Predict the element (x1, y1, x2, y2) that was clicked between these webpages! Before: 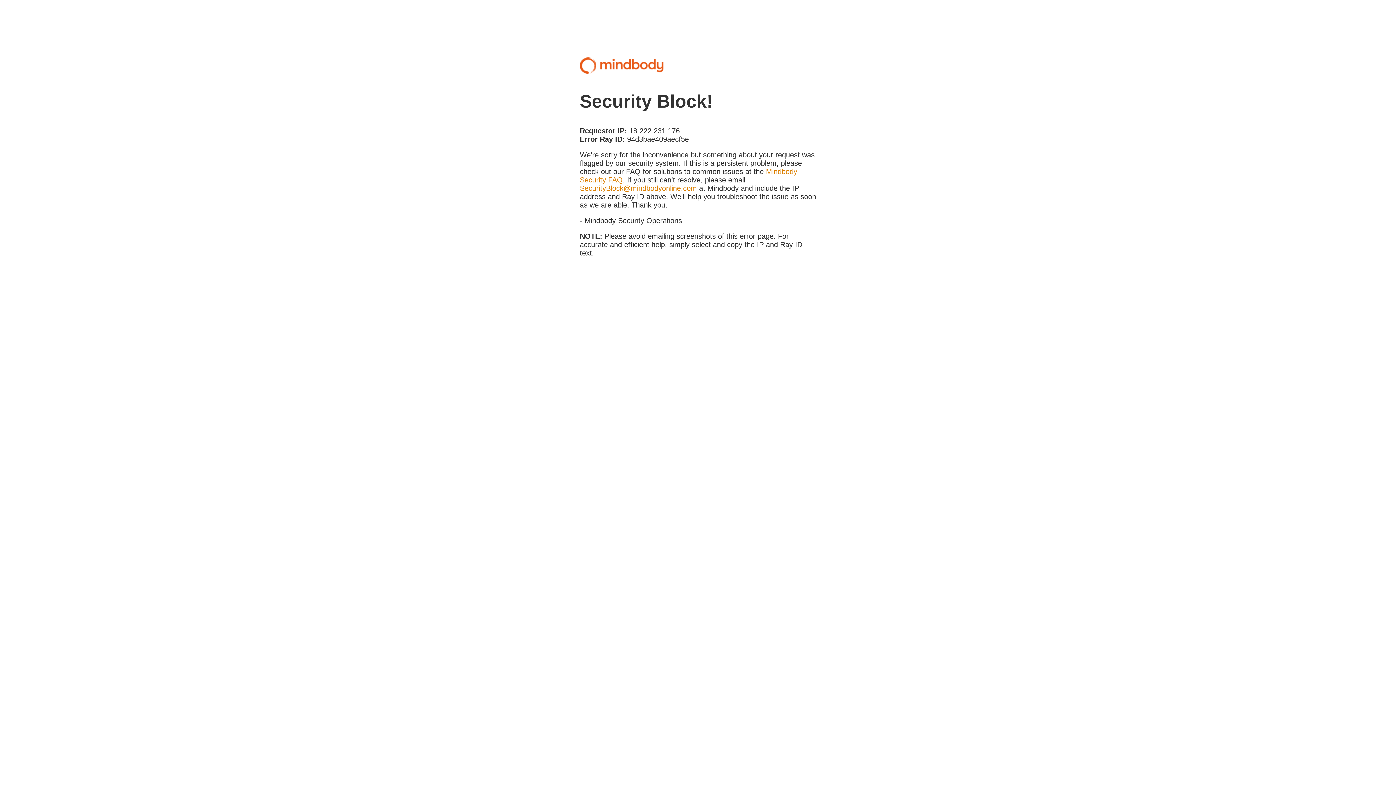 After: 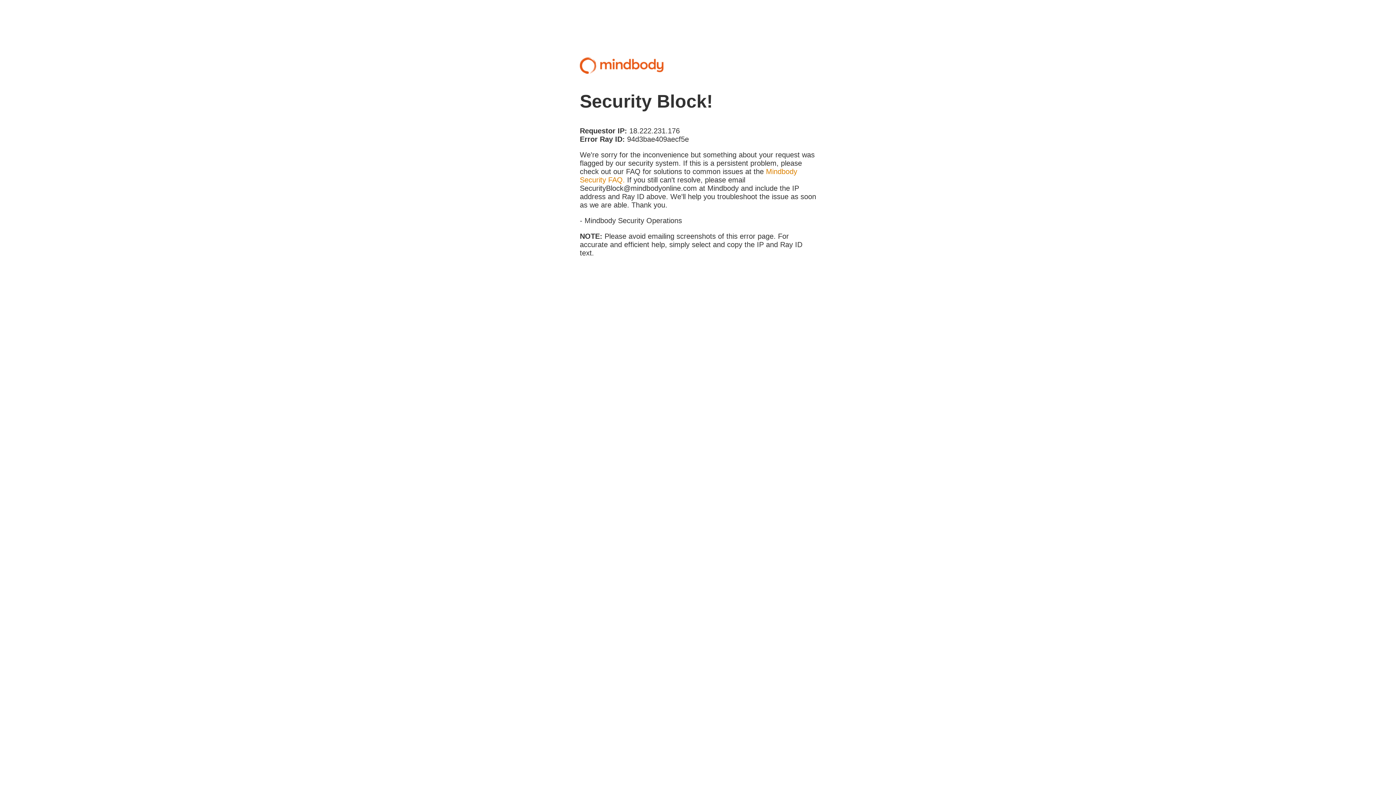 Action: label: SecurityBlock@mindbodyonline.com bbox: (580, 184, 697, 192)